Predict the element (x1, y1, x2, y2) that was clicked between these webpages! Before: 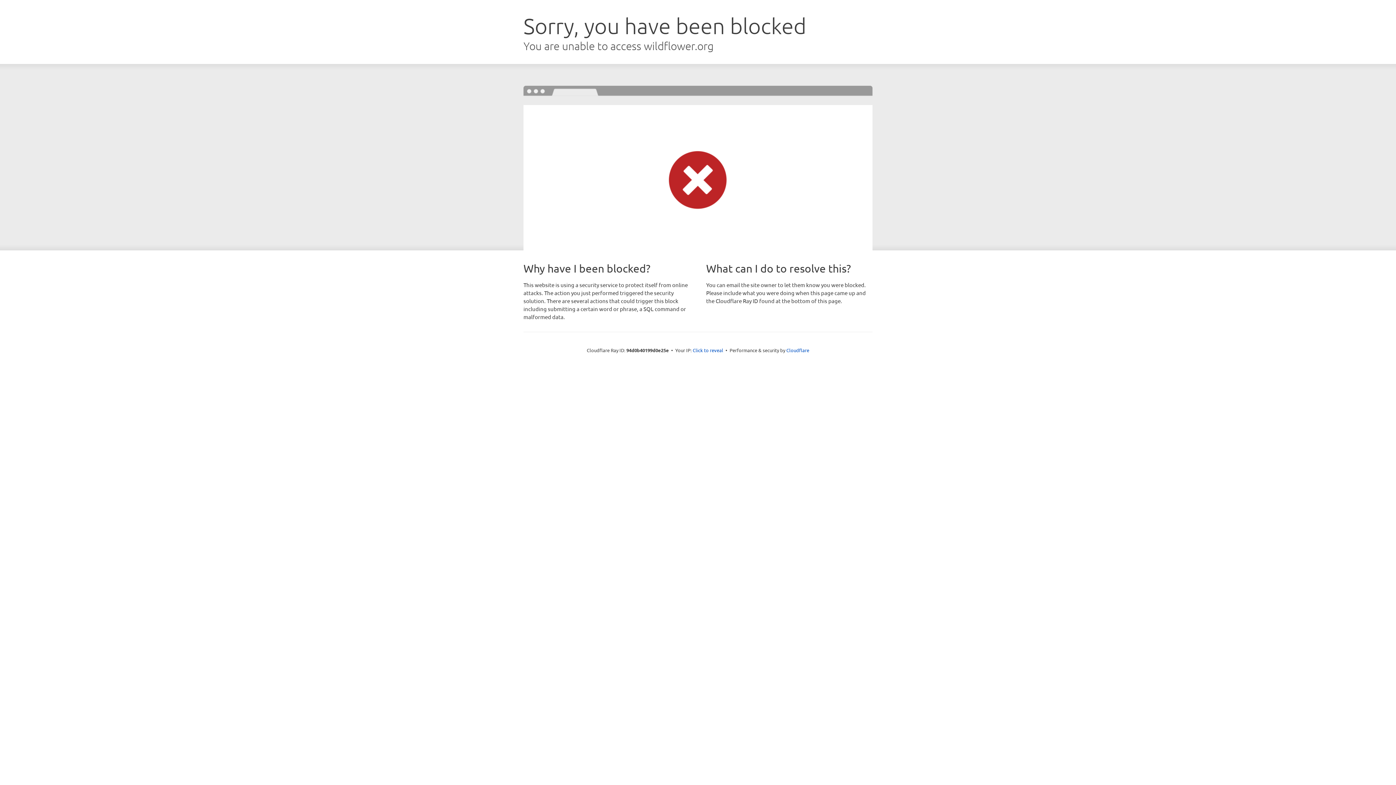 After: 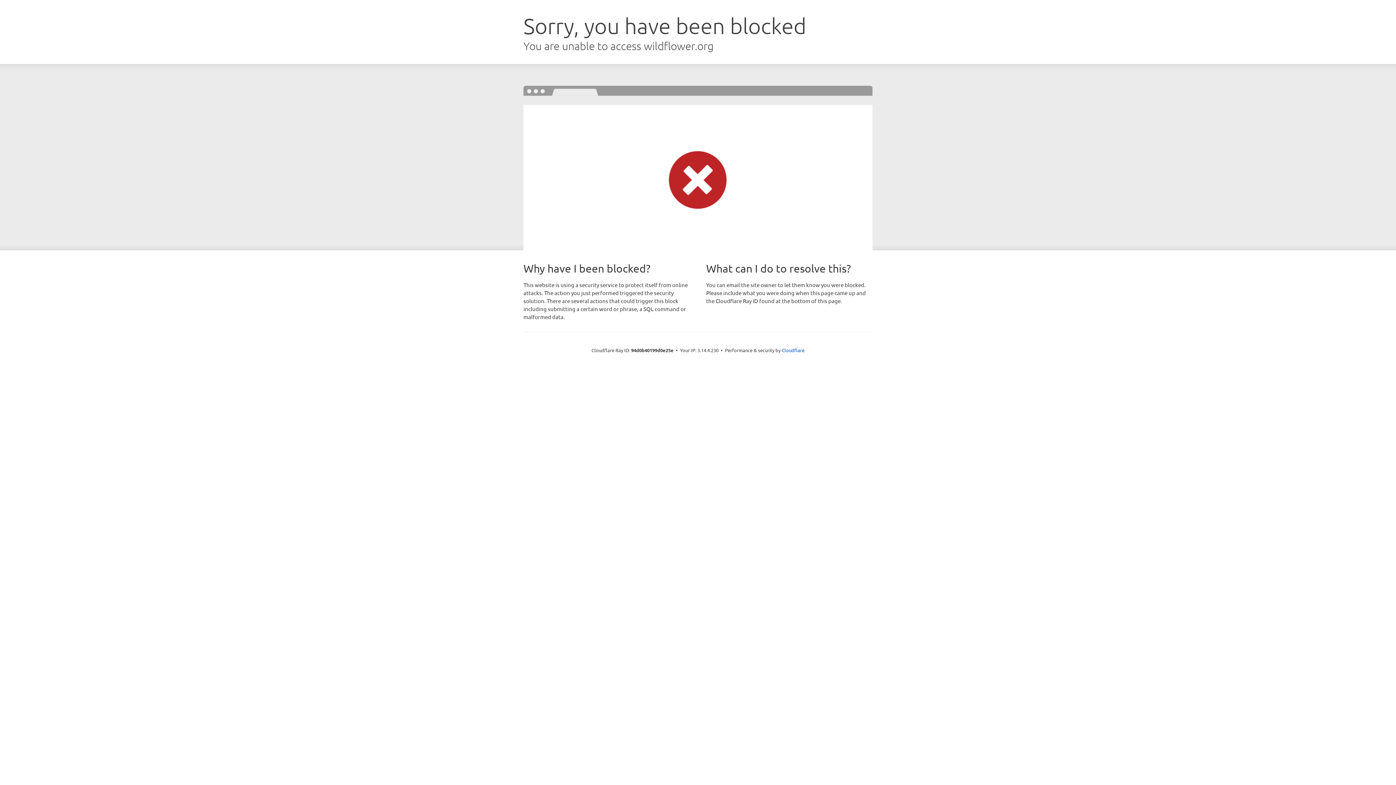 Action: label: Click to reveal bbox: (692, 346, 723, 353)